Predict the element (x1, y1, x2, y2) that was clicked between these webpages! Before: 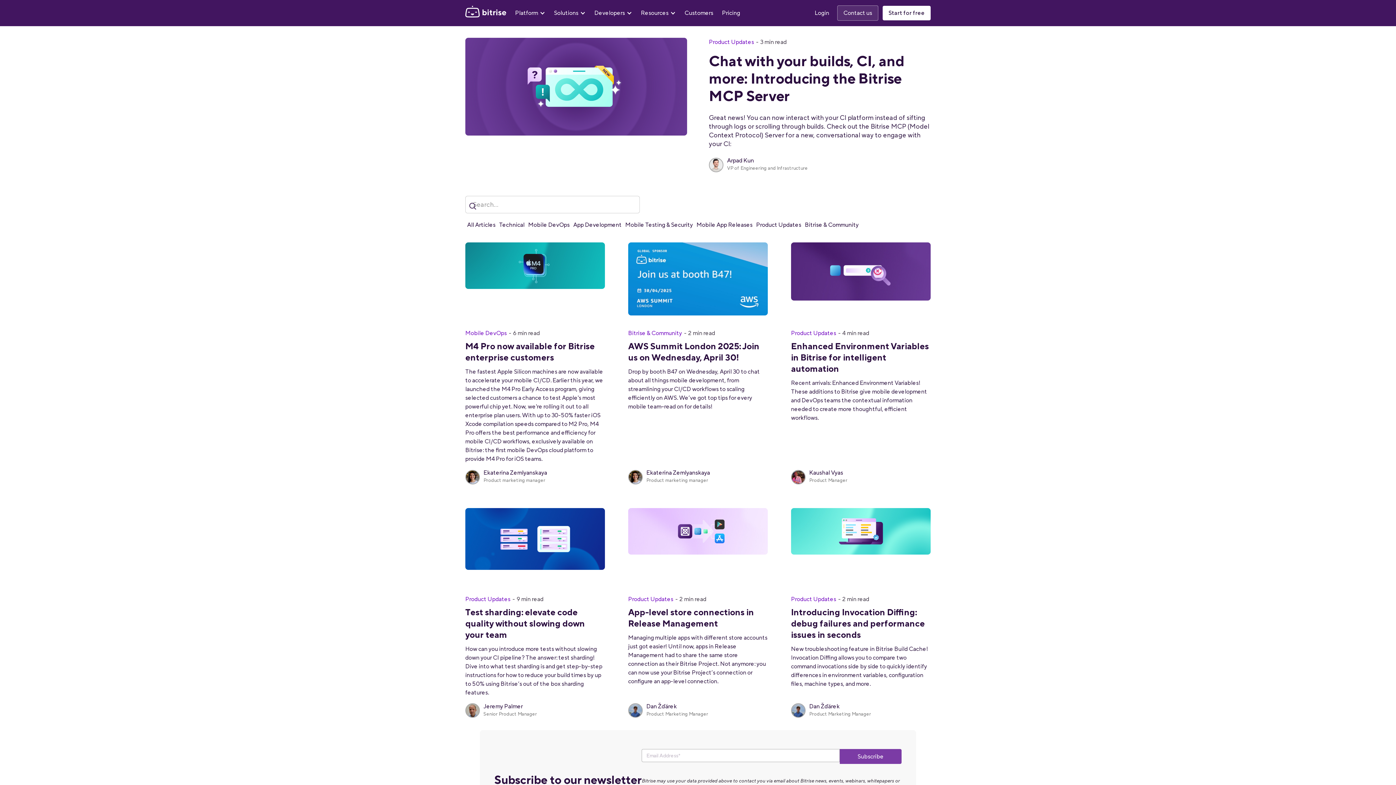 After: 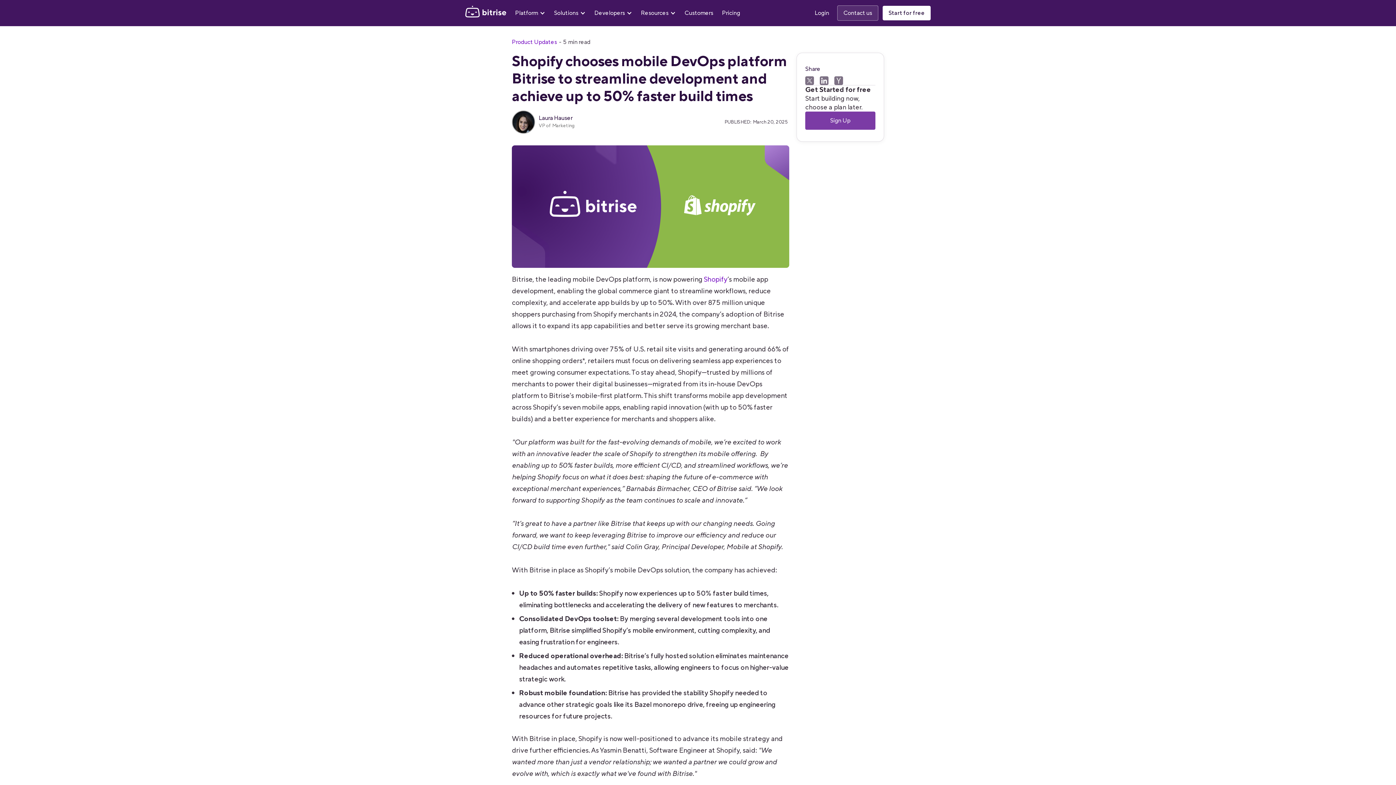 Action: bbox: (628, 742, 768, 825)